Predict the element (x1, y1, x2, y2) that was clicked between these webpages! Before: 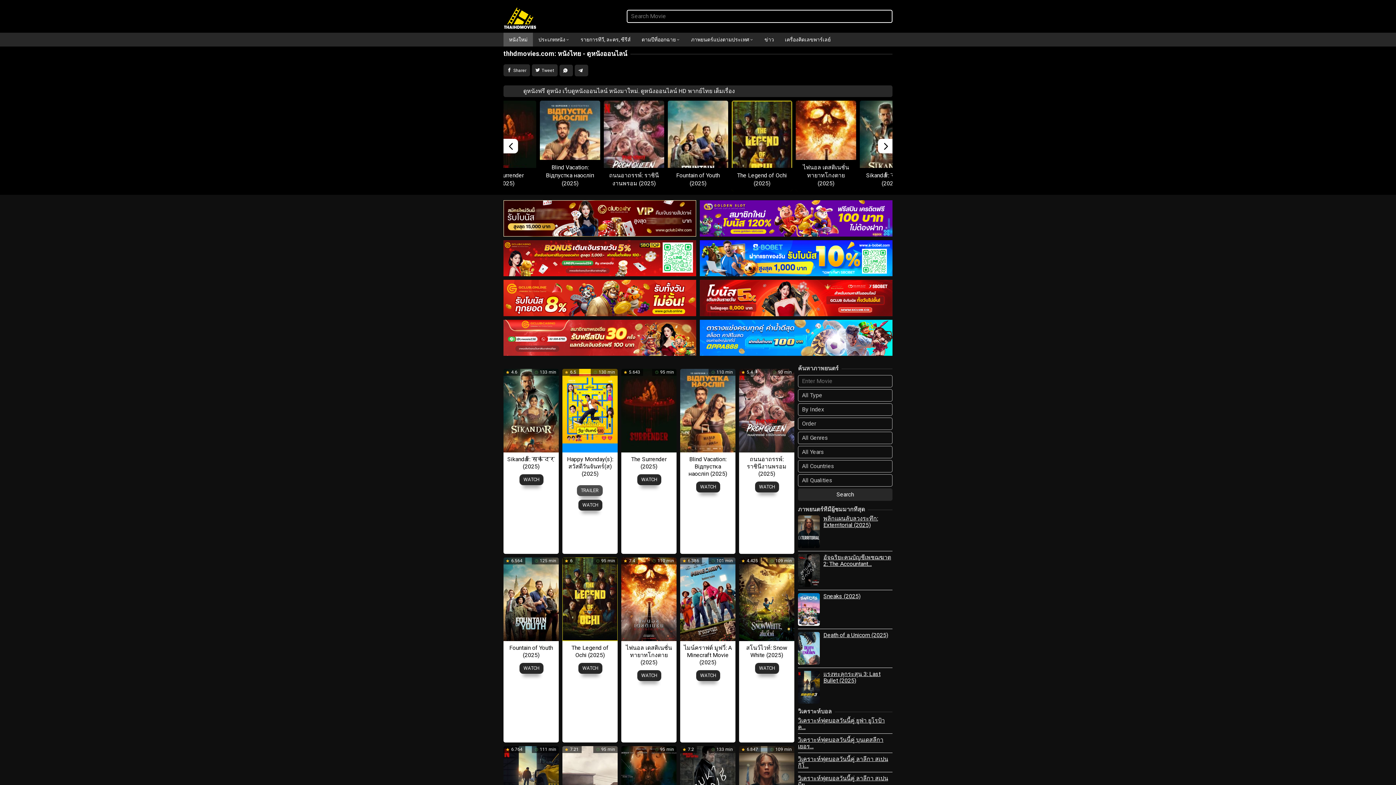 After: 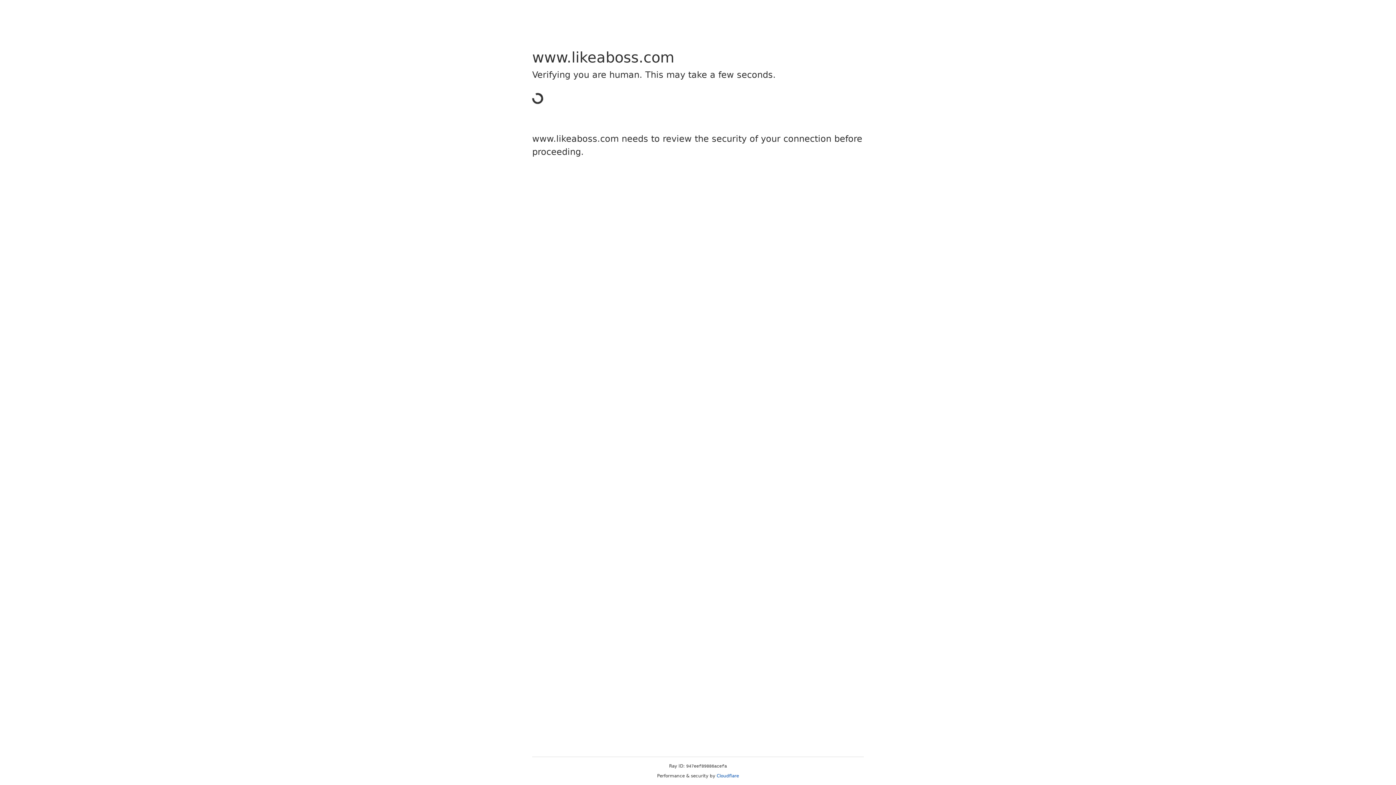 Action: label: สโนว์ไวท์: Snow White (2025) bbox: (746, 644, 787, 658)